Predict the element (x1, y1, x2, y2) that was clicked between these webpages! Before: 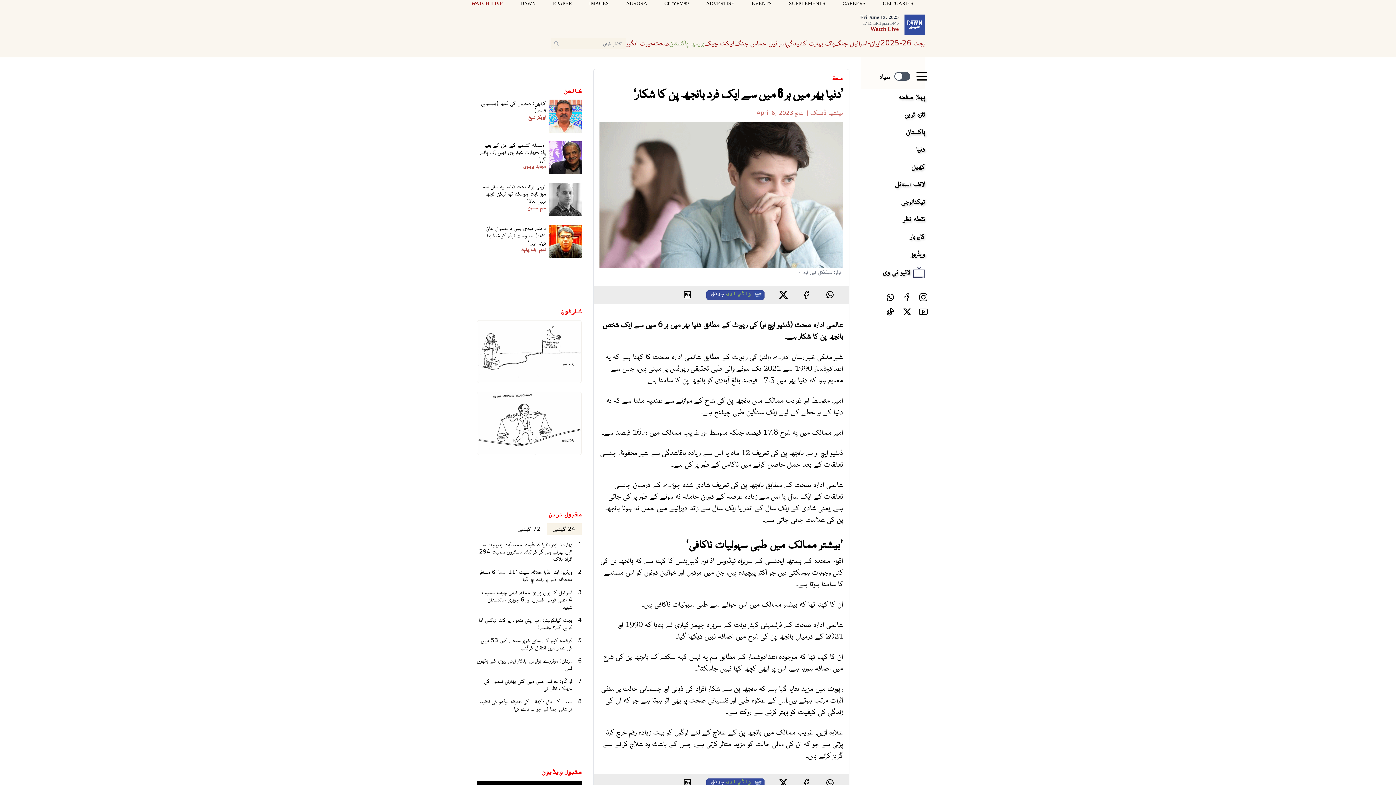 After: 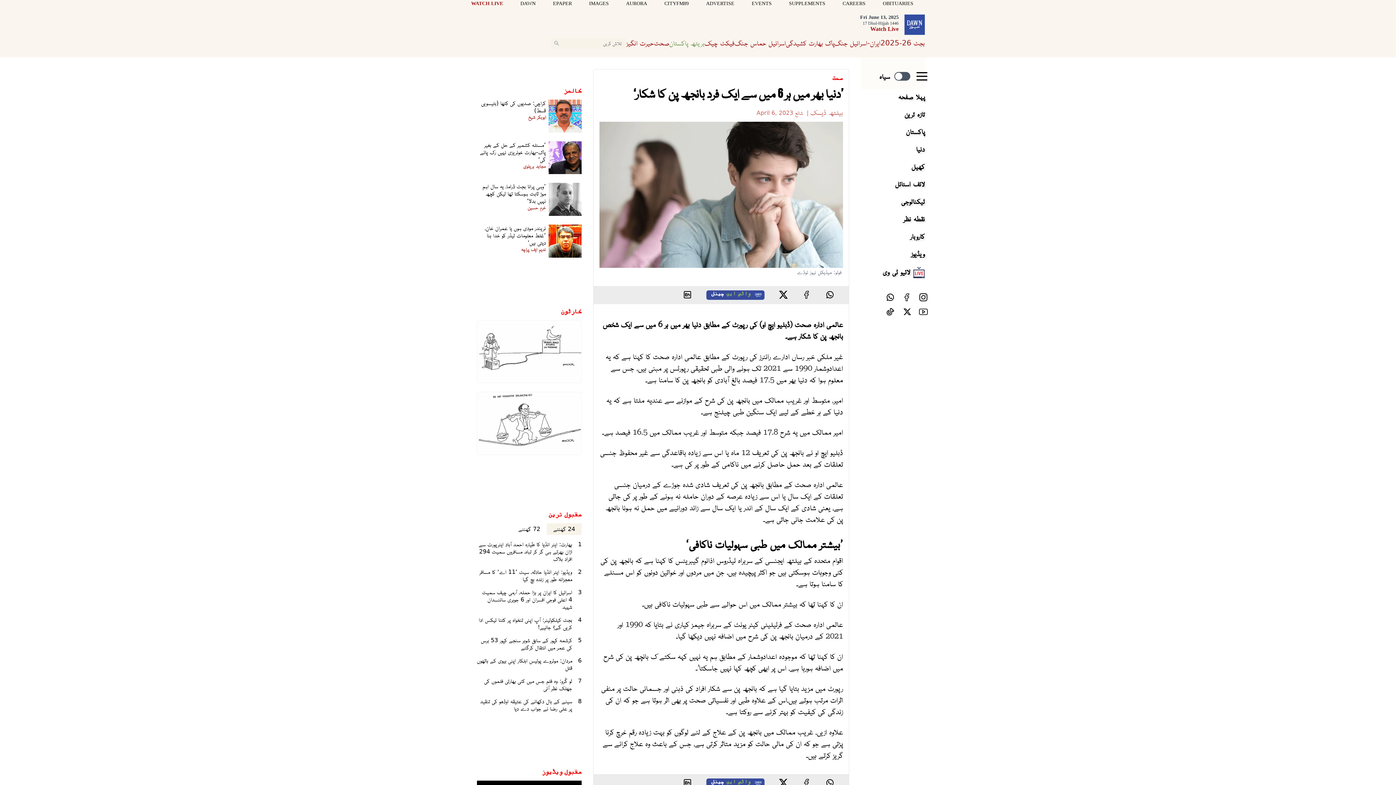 Action: label: EPAPER bbox: (553, 0, 583, 7)